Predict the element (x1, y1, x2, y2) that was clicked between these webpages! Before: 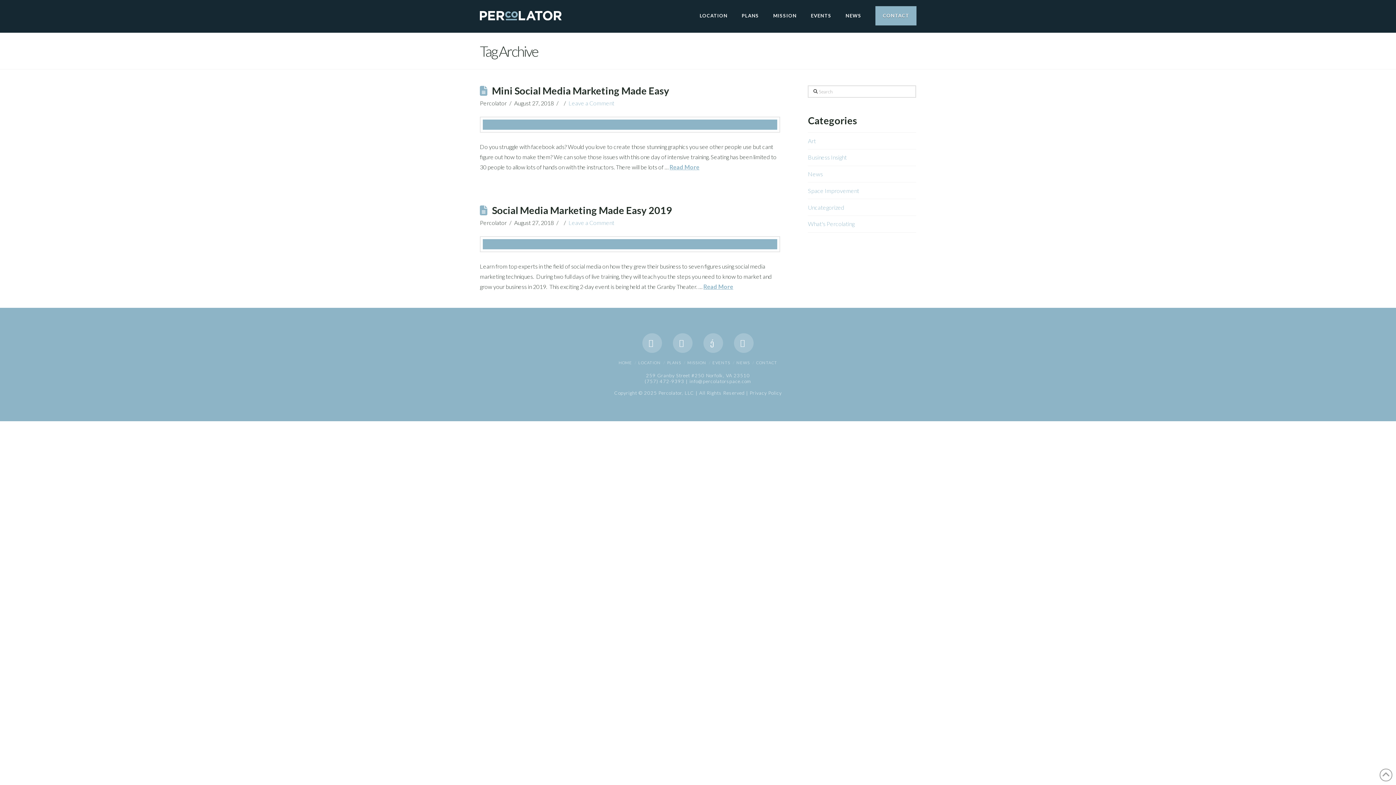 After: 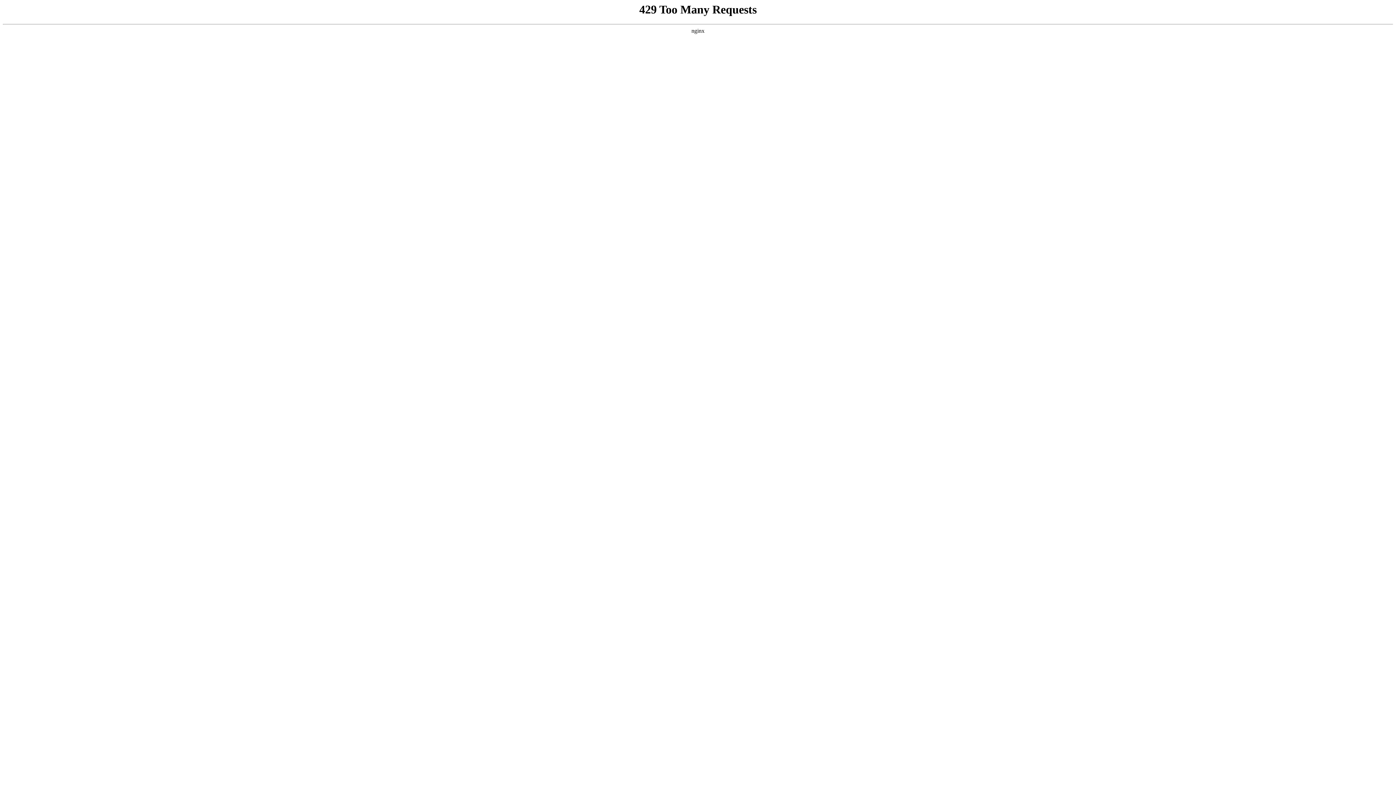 Action: bbox: (480, 6, 561, 21)